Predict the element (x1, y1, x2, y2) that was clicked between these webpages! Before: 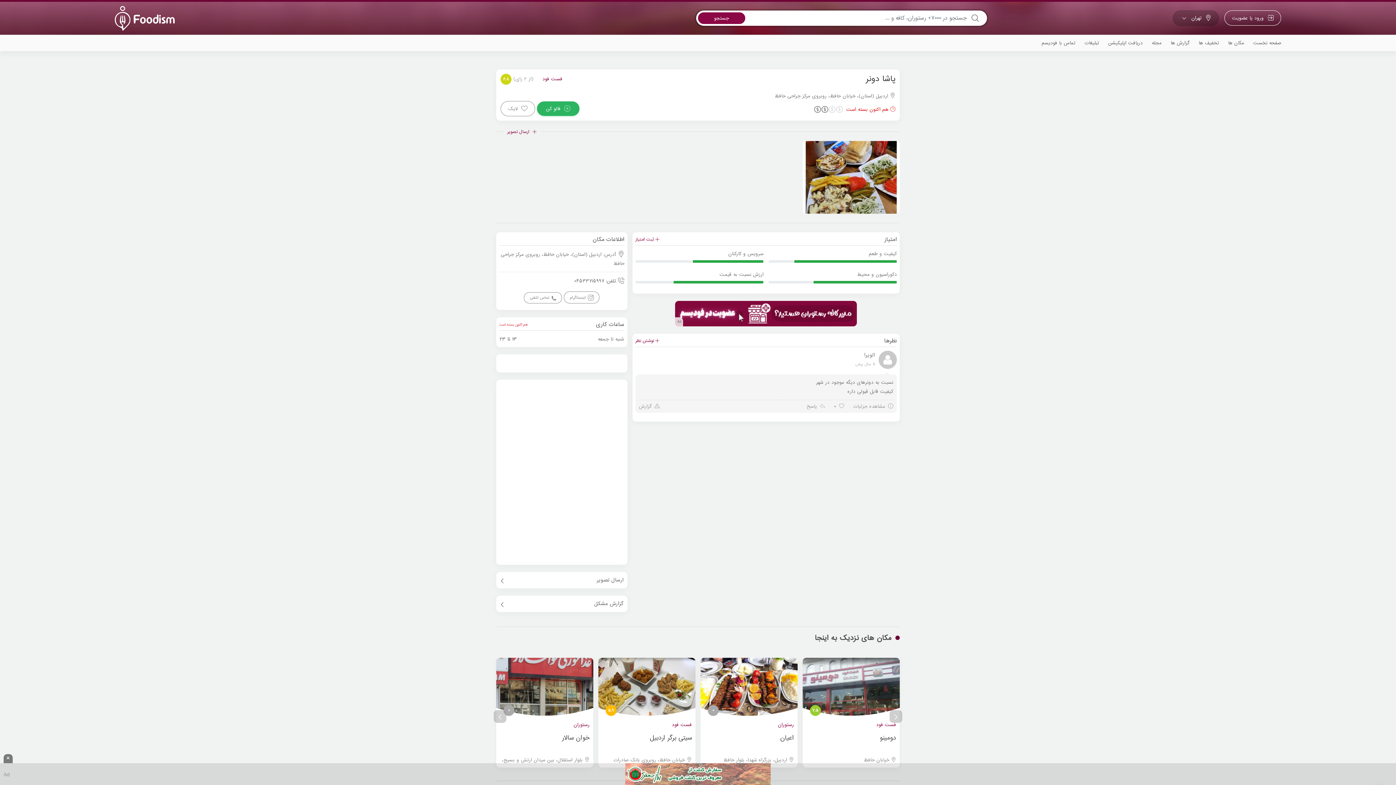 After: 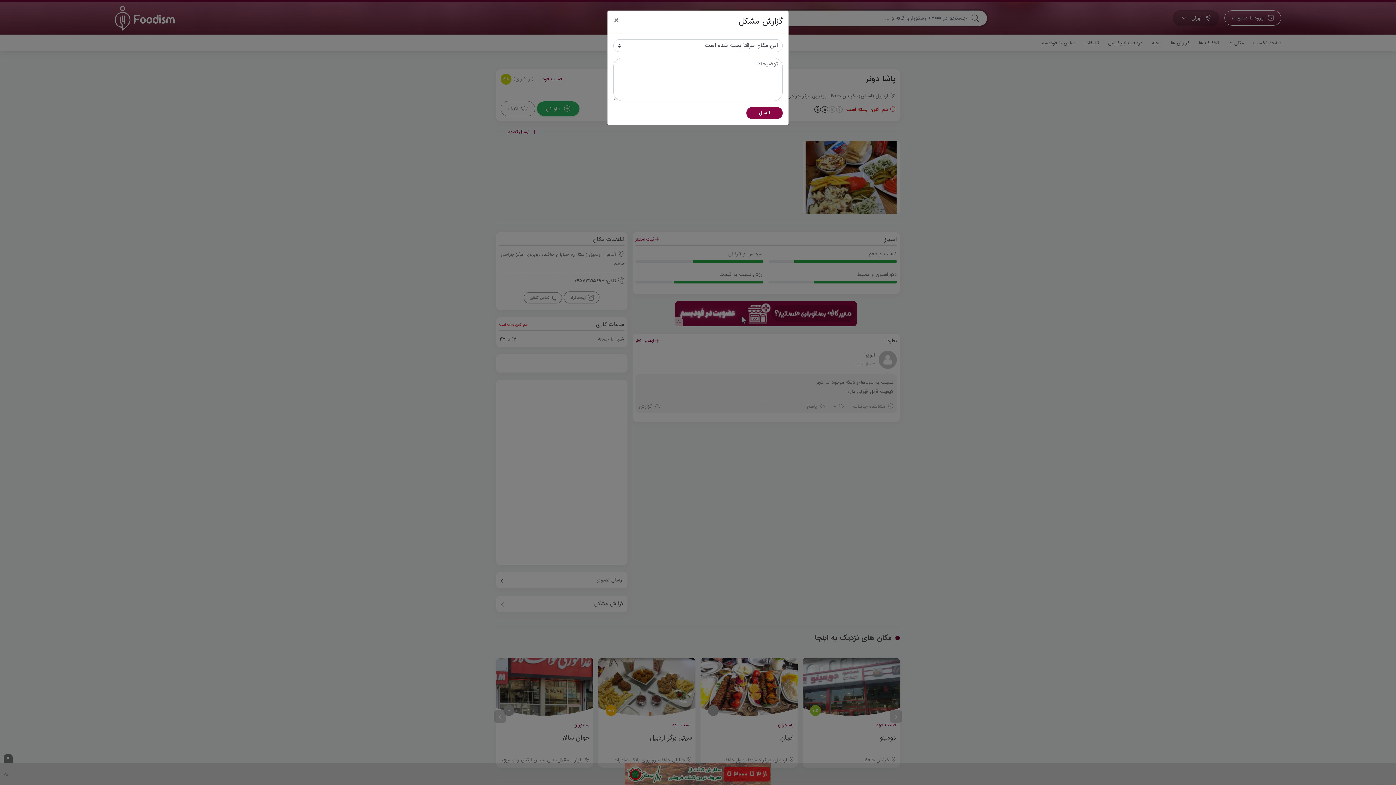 Action: label: گزارش مشکل bbox: (496, 596, 627, 612)